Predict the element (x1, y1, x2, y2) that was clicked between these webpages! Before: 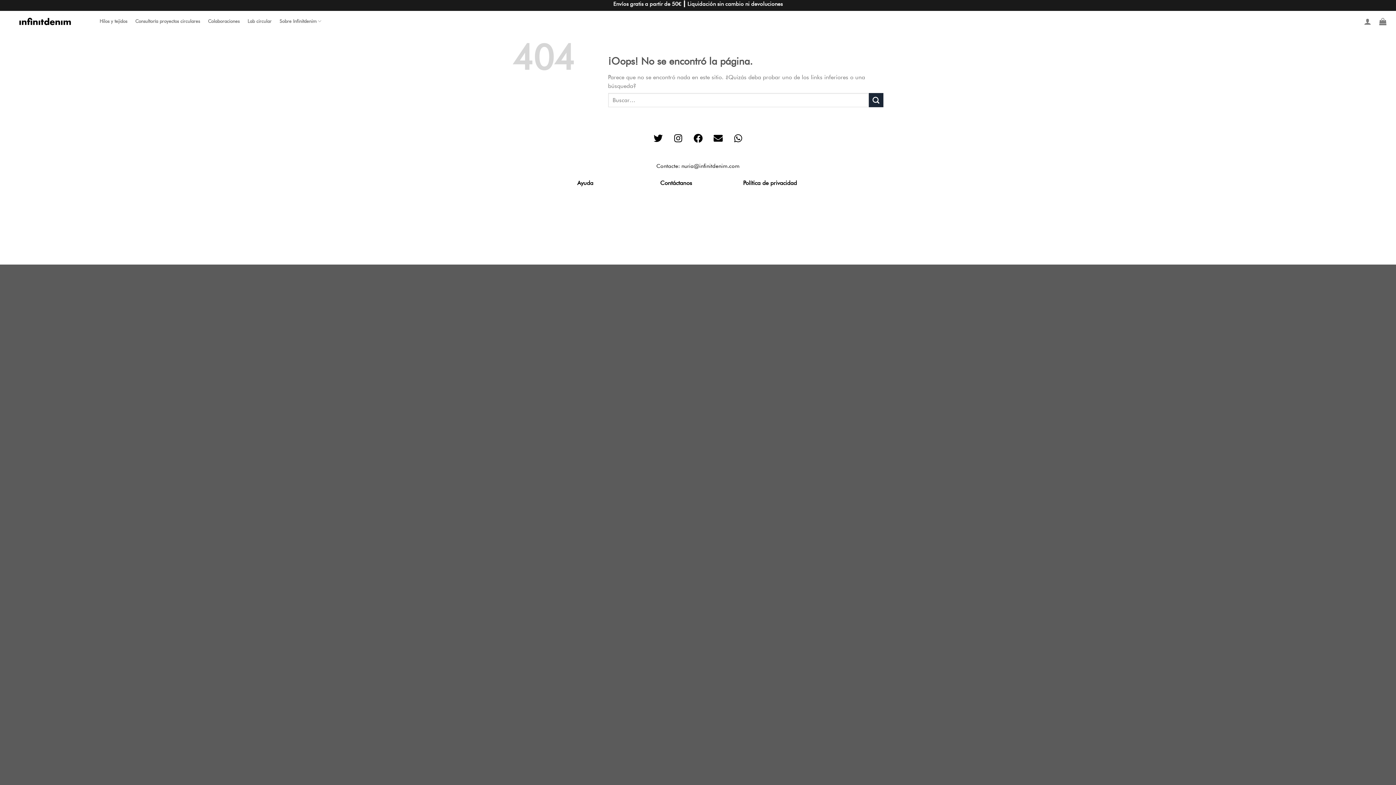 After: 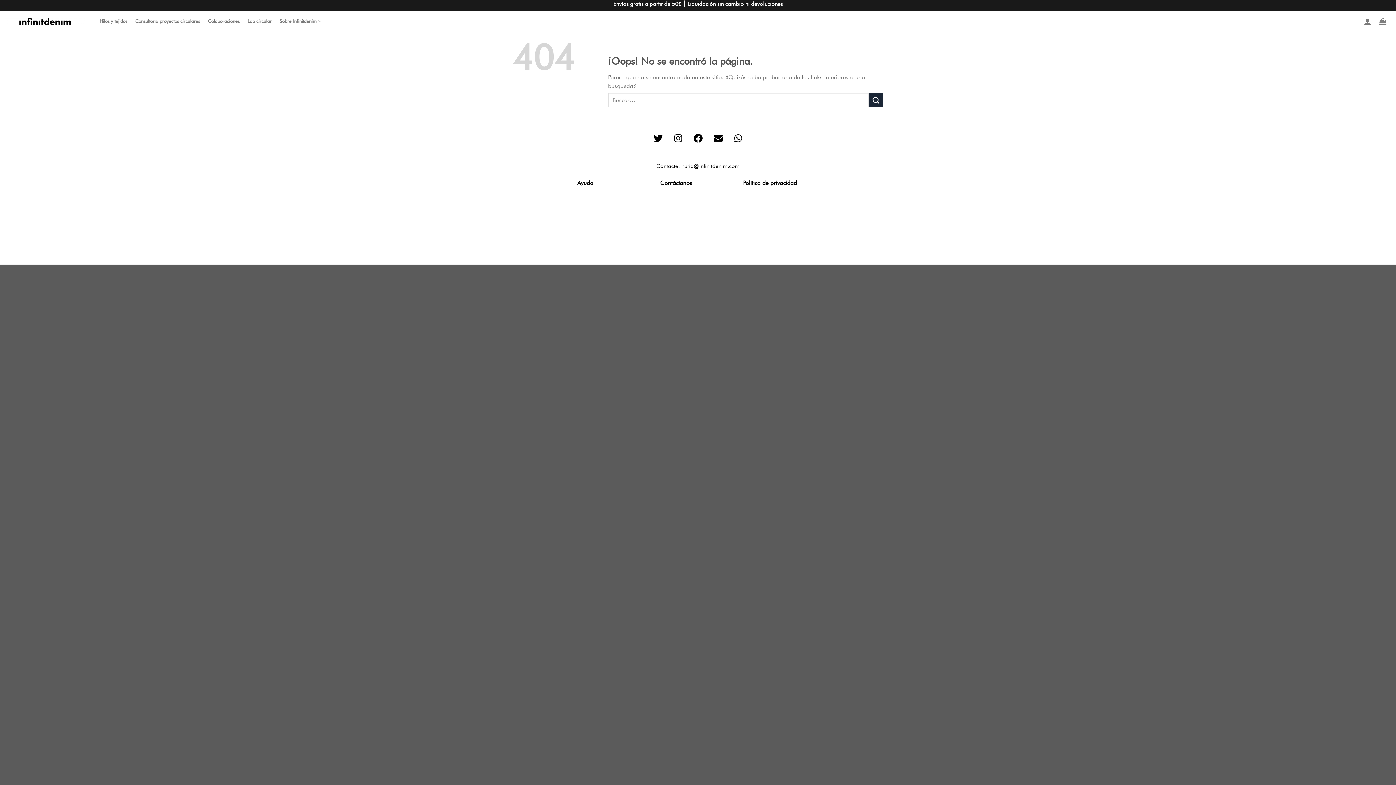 Action: label: Contáctanos bbox: (660, 179, 692, 186)